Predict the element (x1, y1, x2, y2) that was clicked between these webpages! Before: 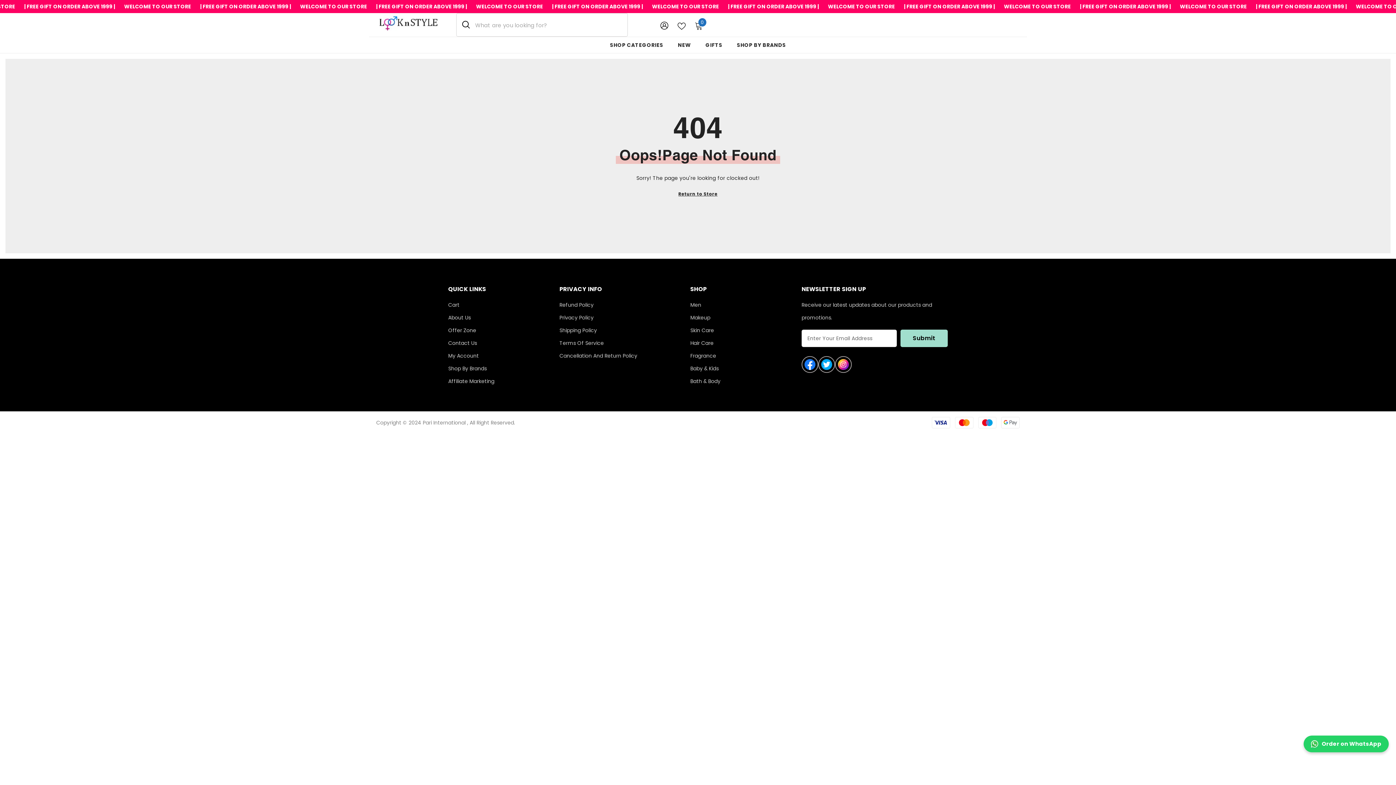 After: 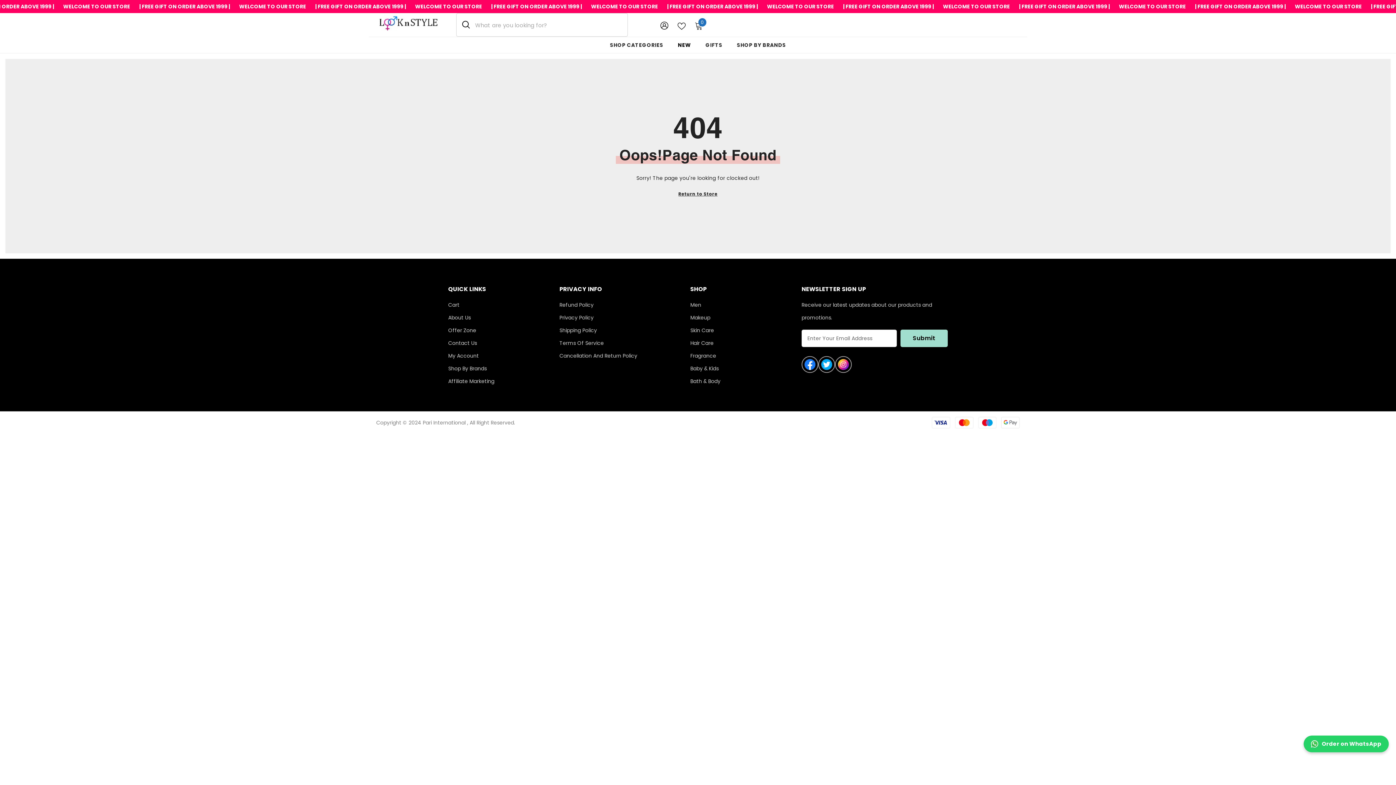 Action: label: NEW bbox: (670, 40, 698, 53)